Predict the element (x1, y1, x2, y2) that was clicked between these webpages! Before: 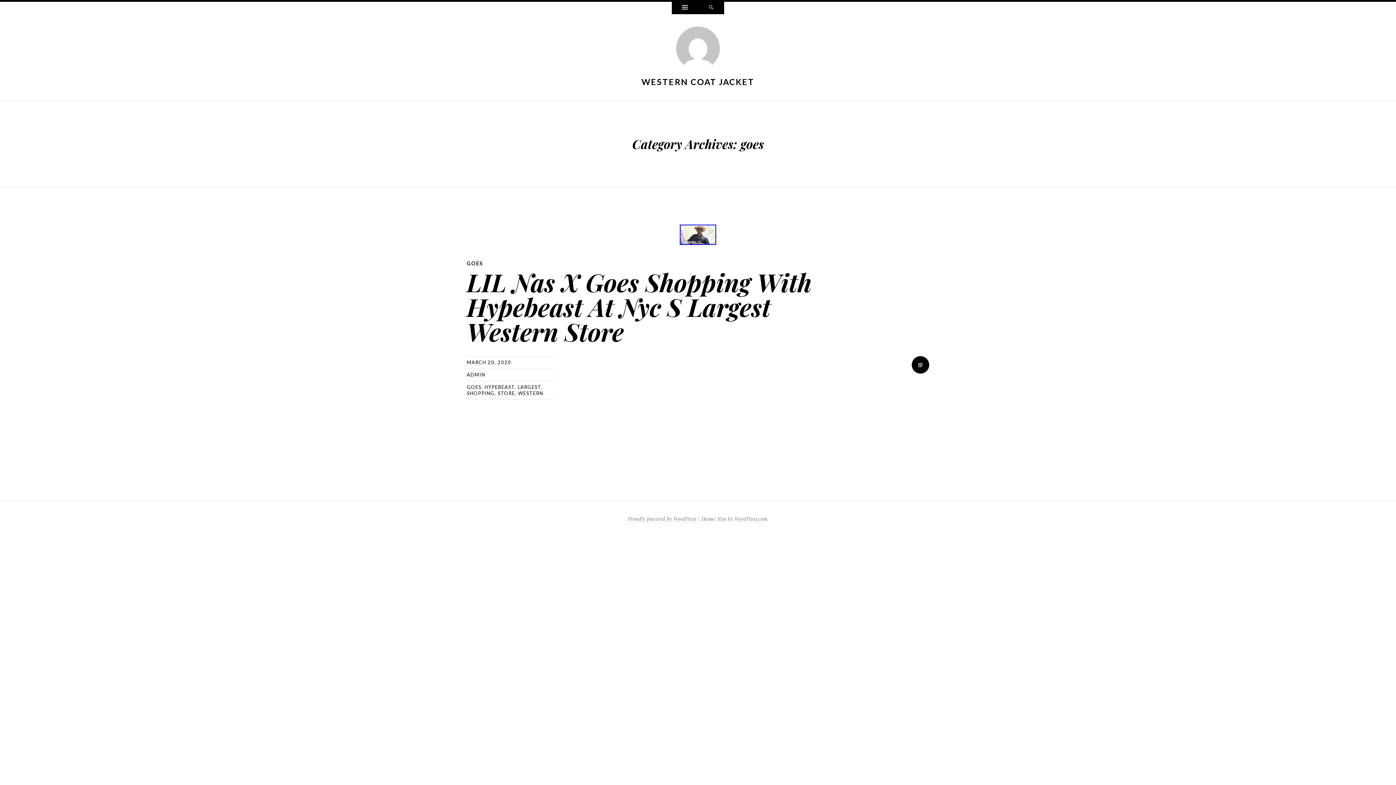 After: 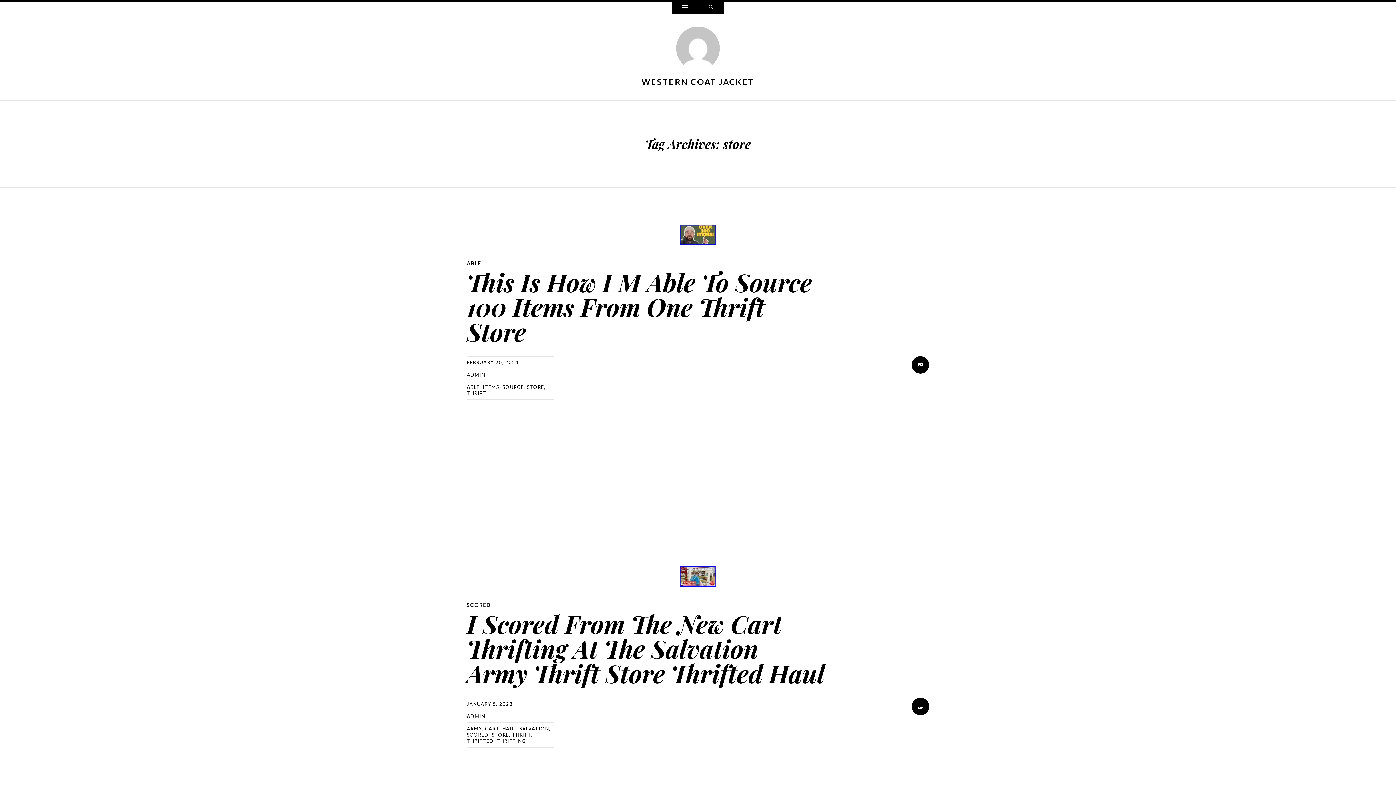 Action: bbox: (497, 390, 515, 396) label: STORE